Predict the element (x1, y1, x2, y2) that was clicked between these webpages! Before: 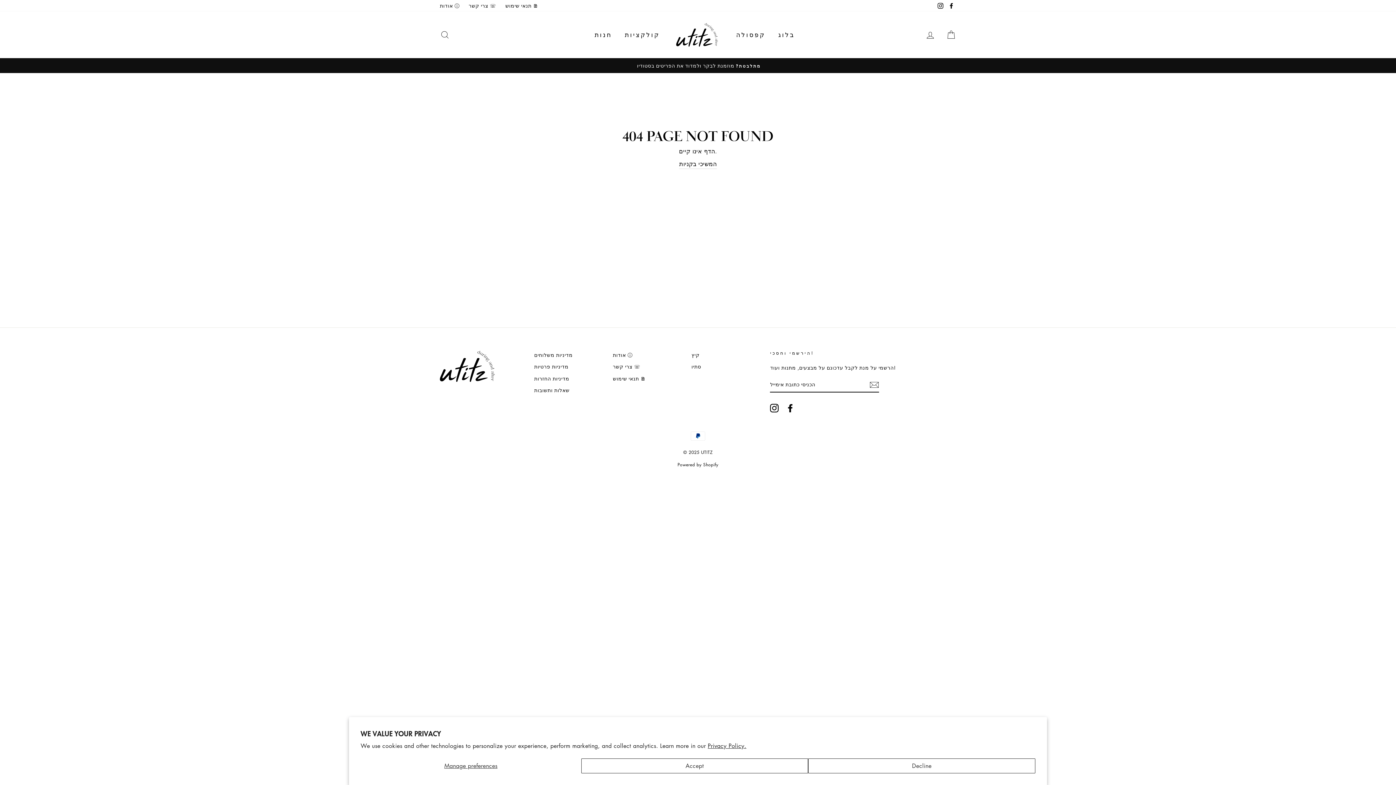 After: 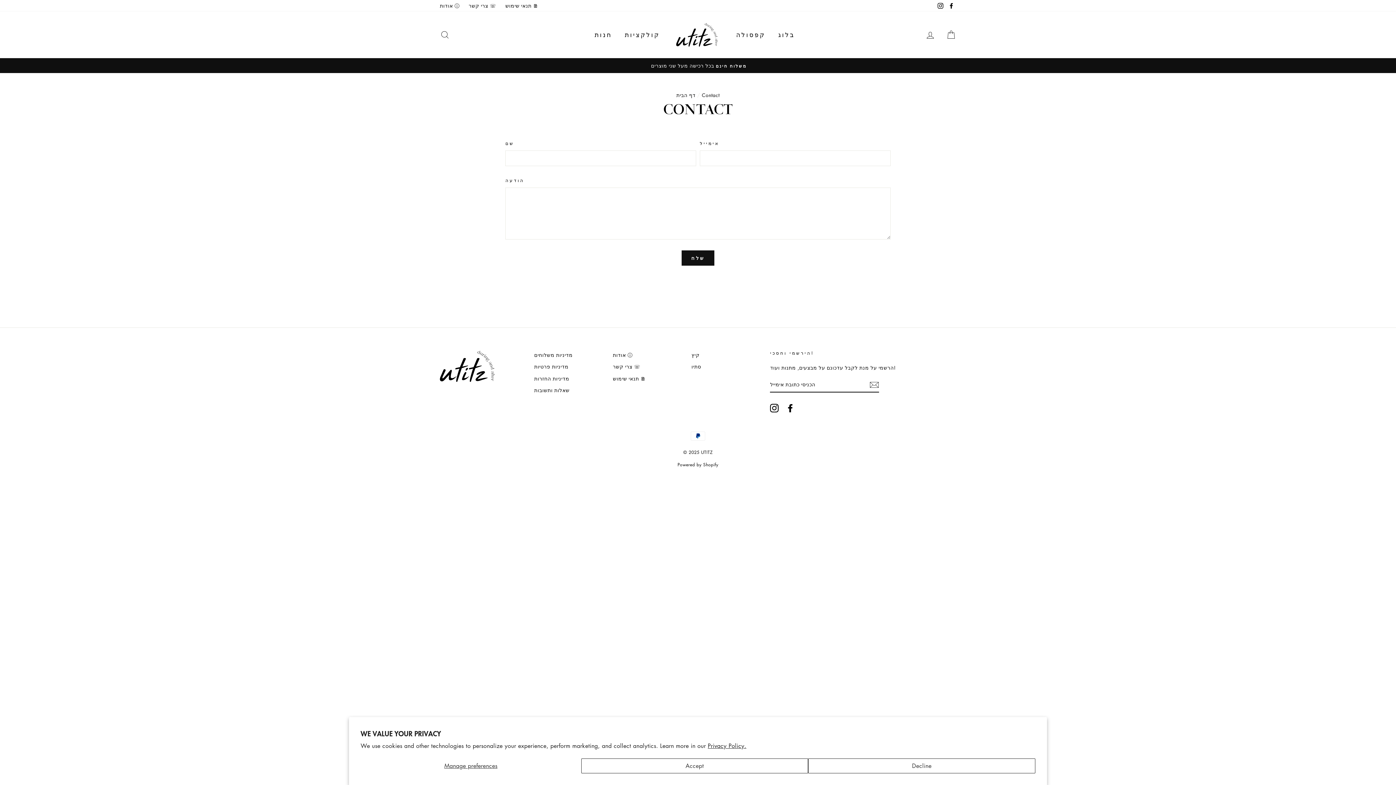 Action: bbox: (465, 0, 500, 11) label: צרי קשר ☏